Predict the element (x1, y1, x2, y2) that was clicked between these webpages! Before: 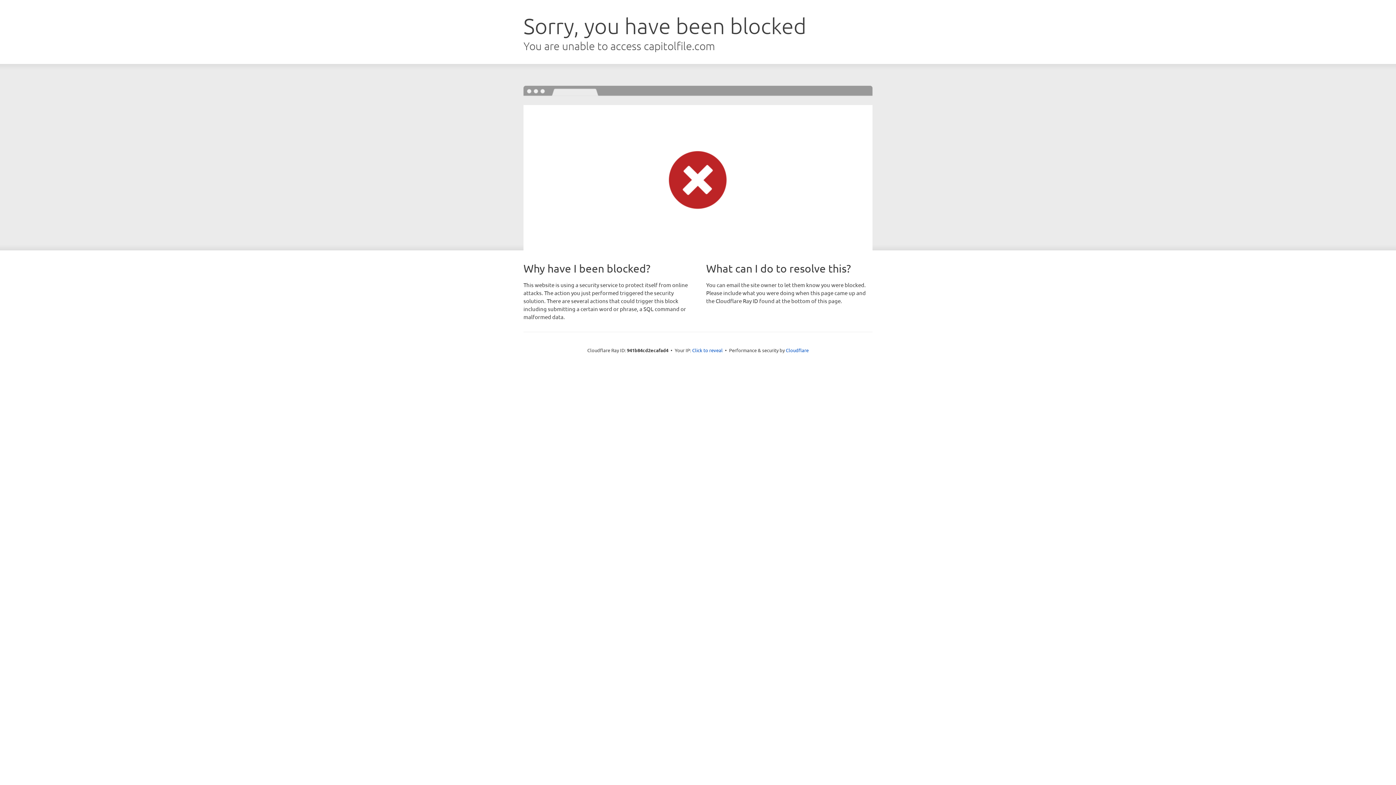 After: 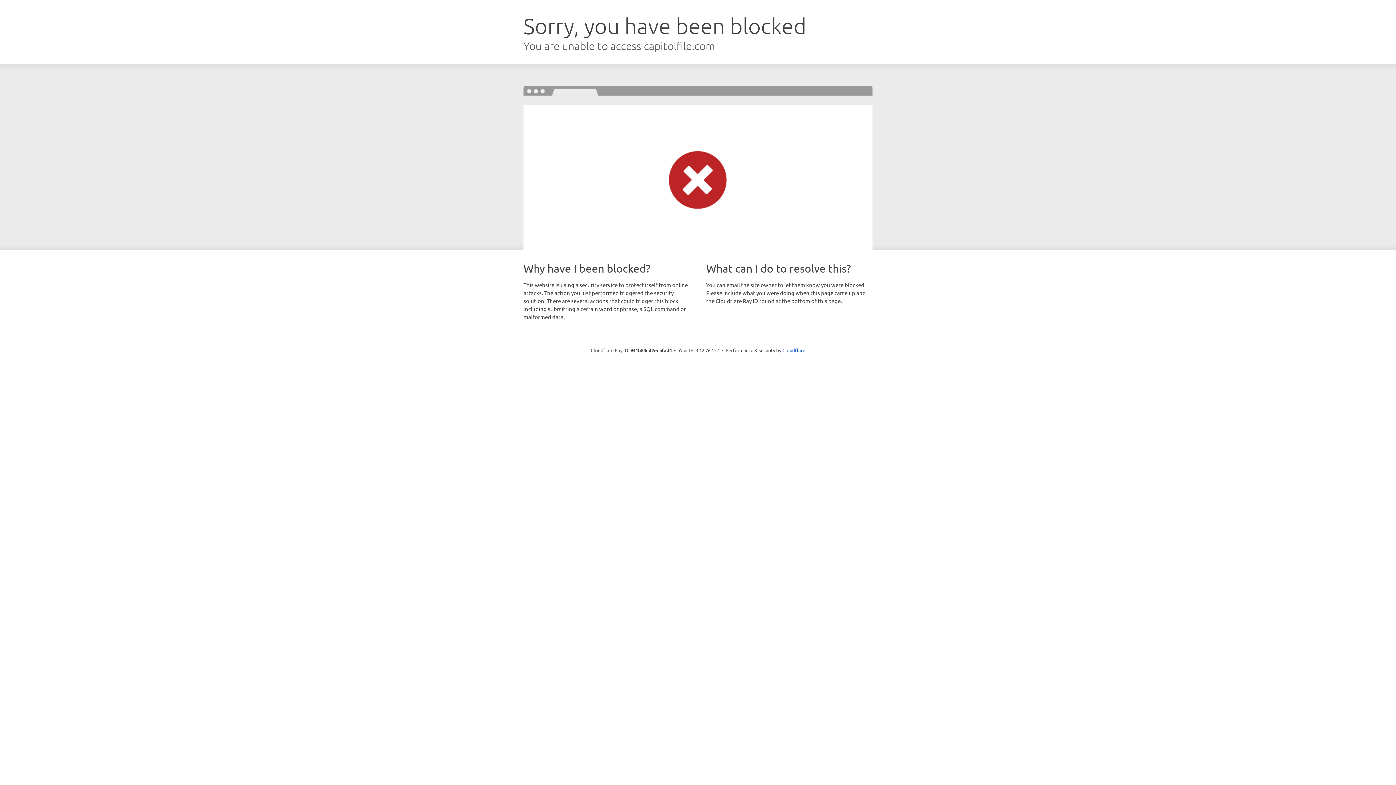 Action: bbox: (692, 346, 722, 353) label: Click to reveal